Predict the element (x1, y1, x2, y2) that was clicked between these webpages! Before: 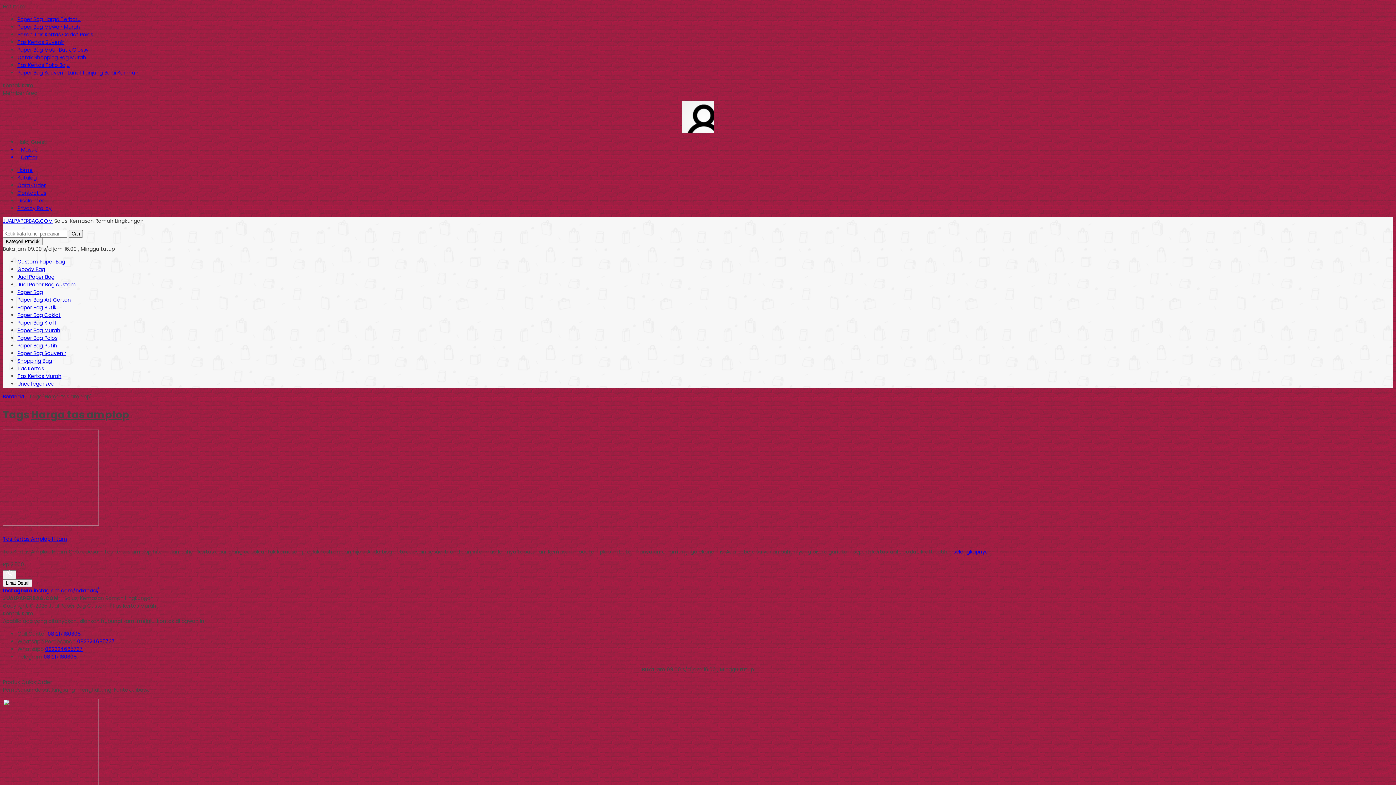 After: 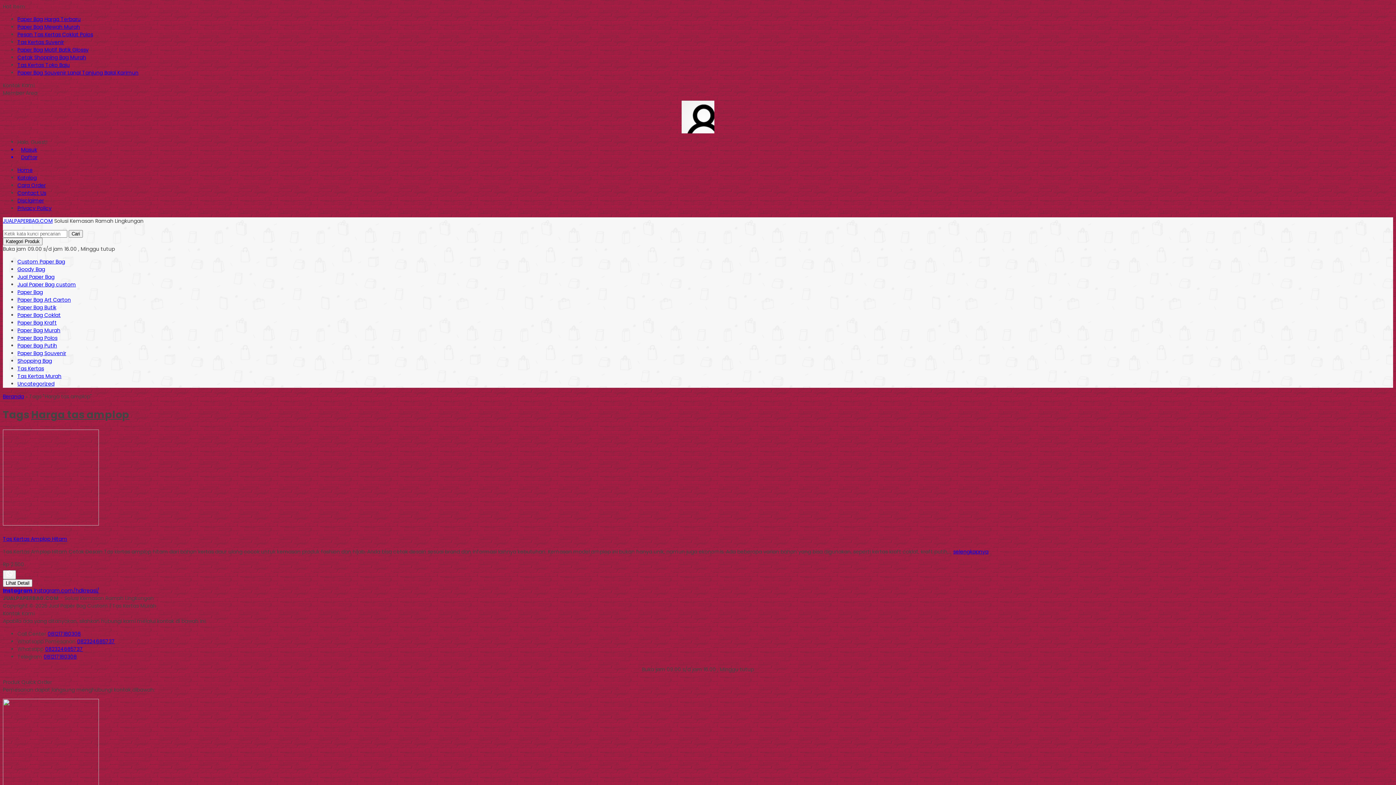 Action: bbox: (45, 645, 82, 652) label: 082324685737